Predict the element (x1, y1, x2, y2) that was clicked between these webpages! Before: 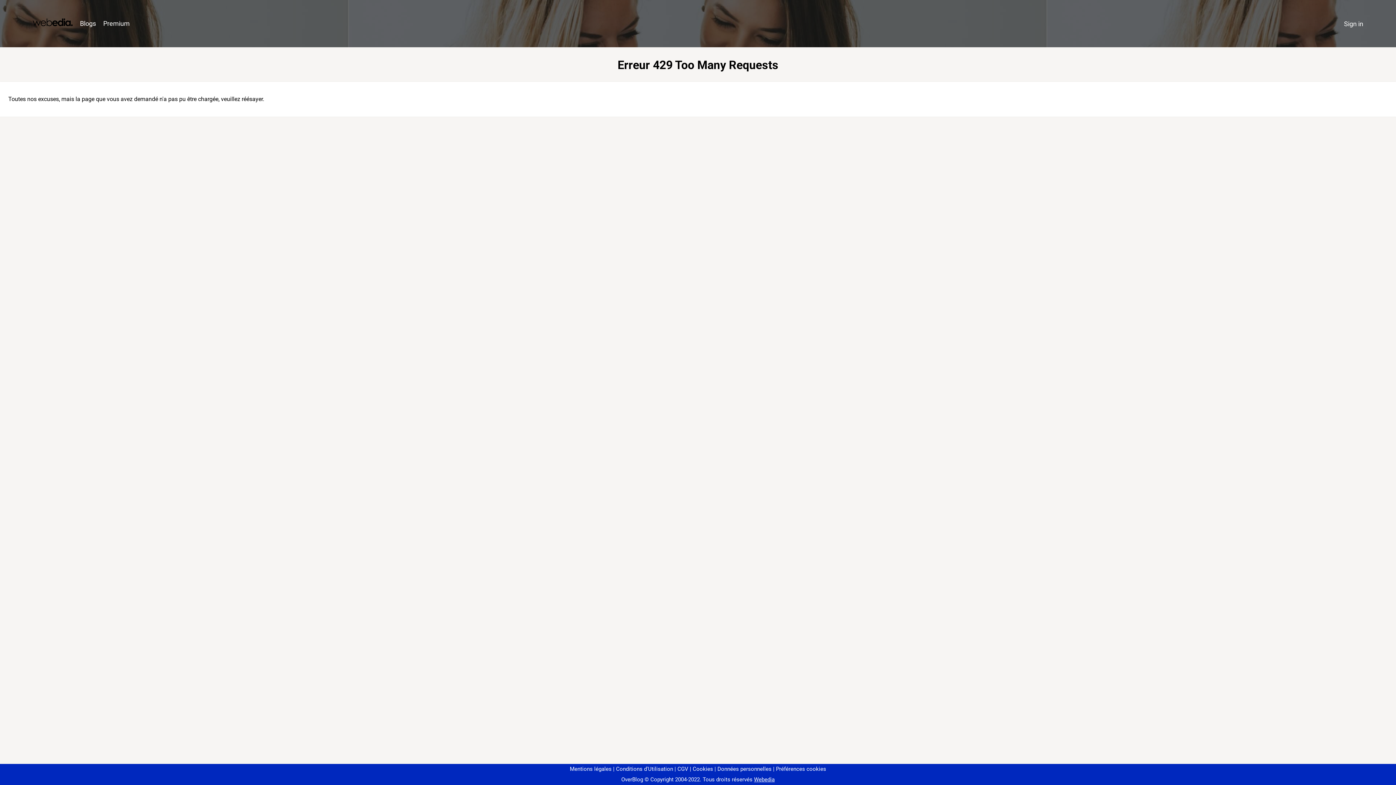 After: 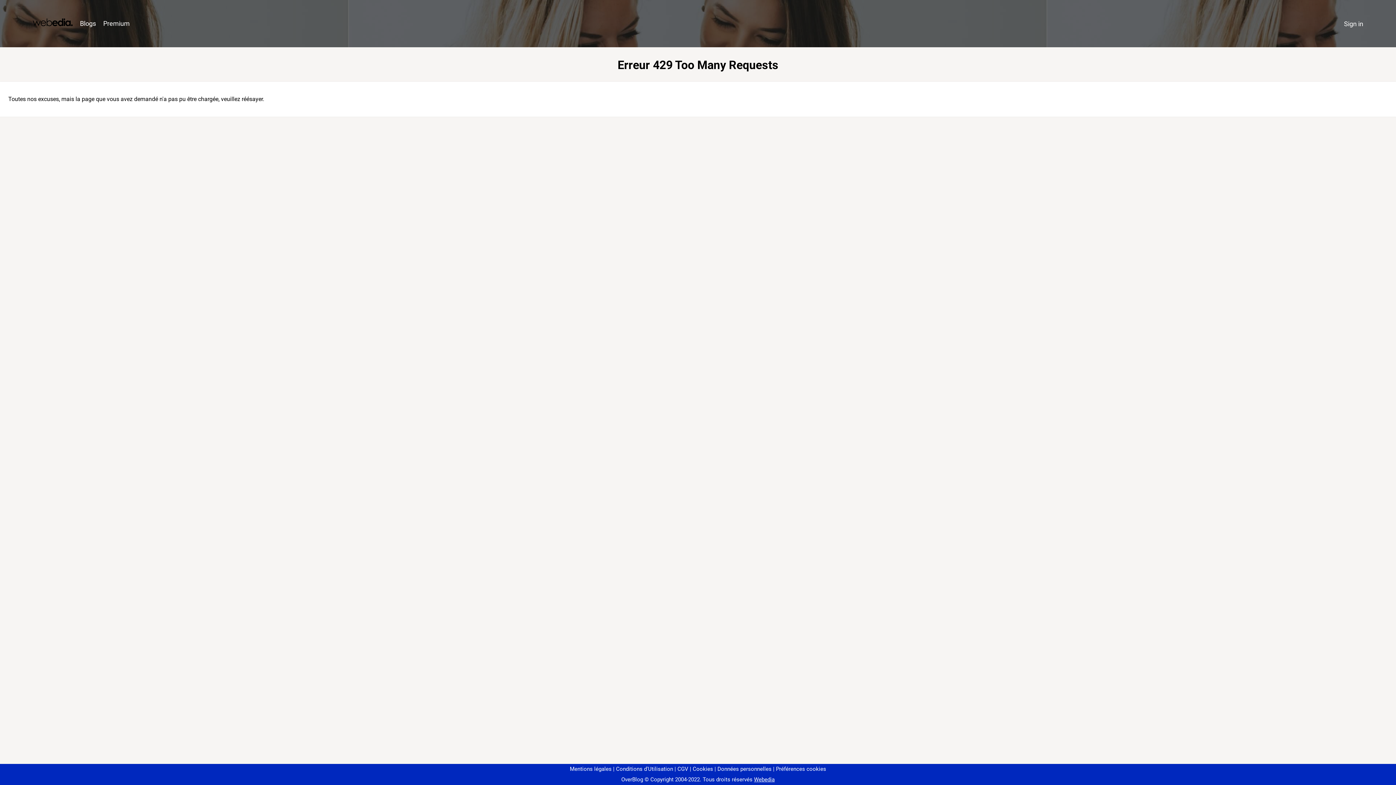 Action: bbox: (773, 766, 826, 772) label: Préférences cookies